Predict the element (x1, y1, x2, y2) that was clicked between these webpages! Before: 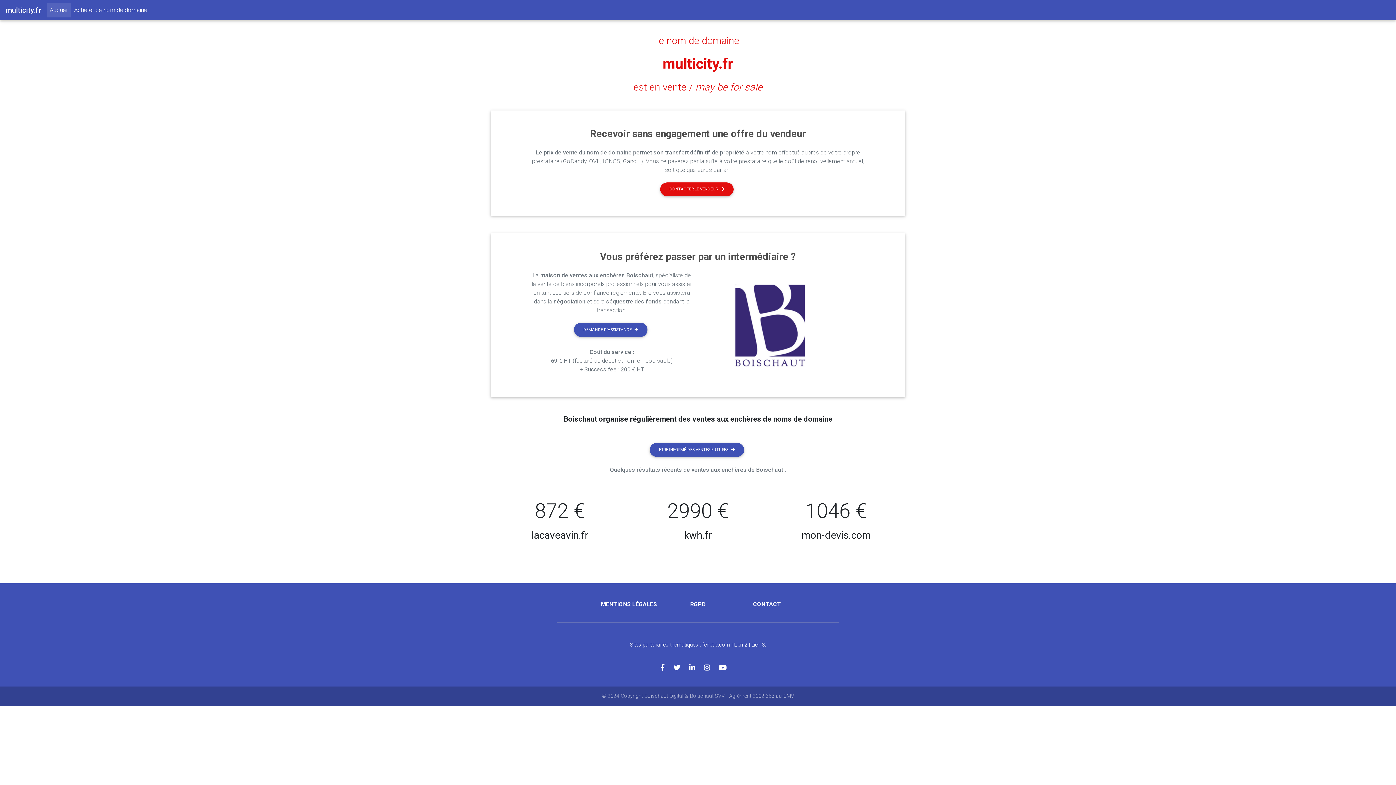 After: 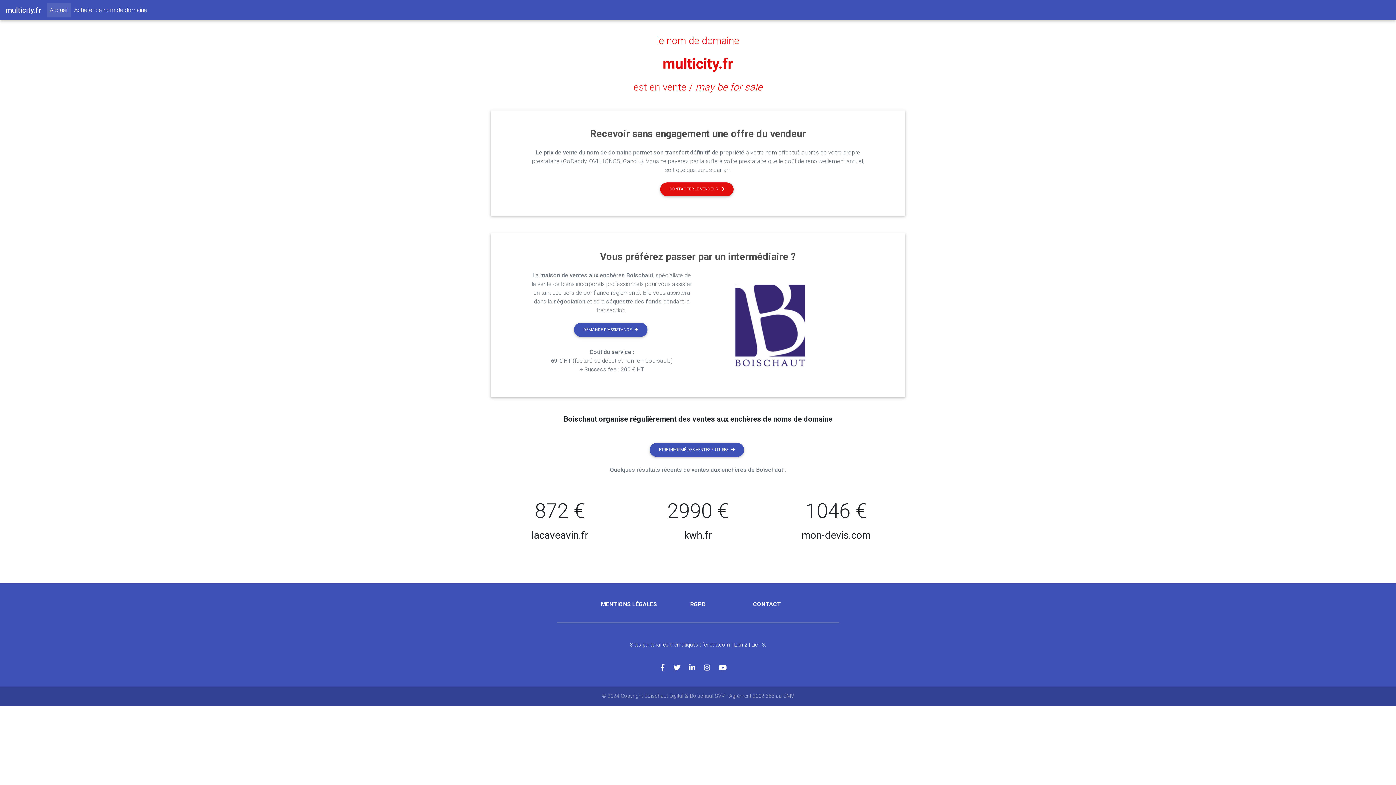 Action: bbox: (704, 664, 719, 672)